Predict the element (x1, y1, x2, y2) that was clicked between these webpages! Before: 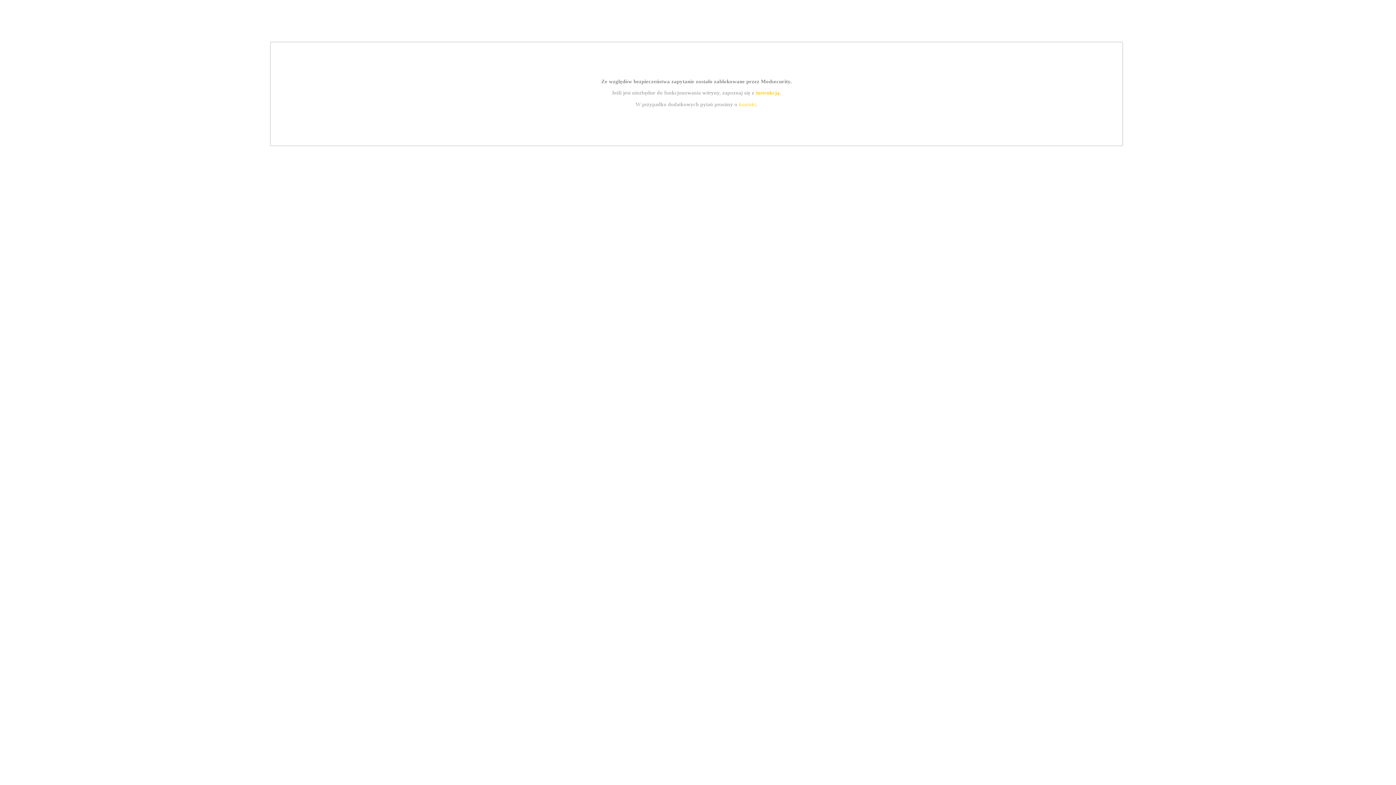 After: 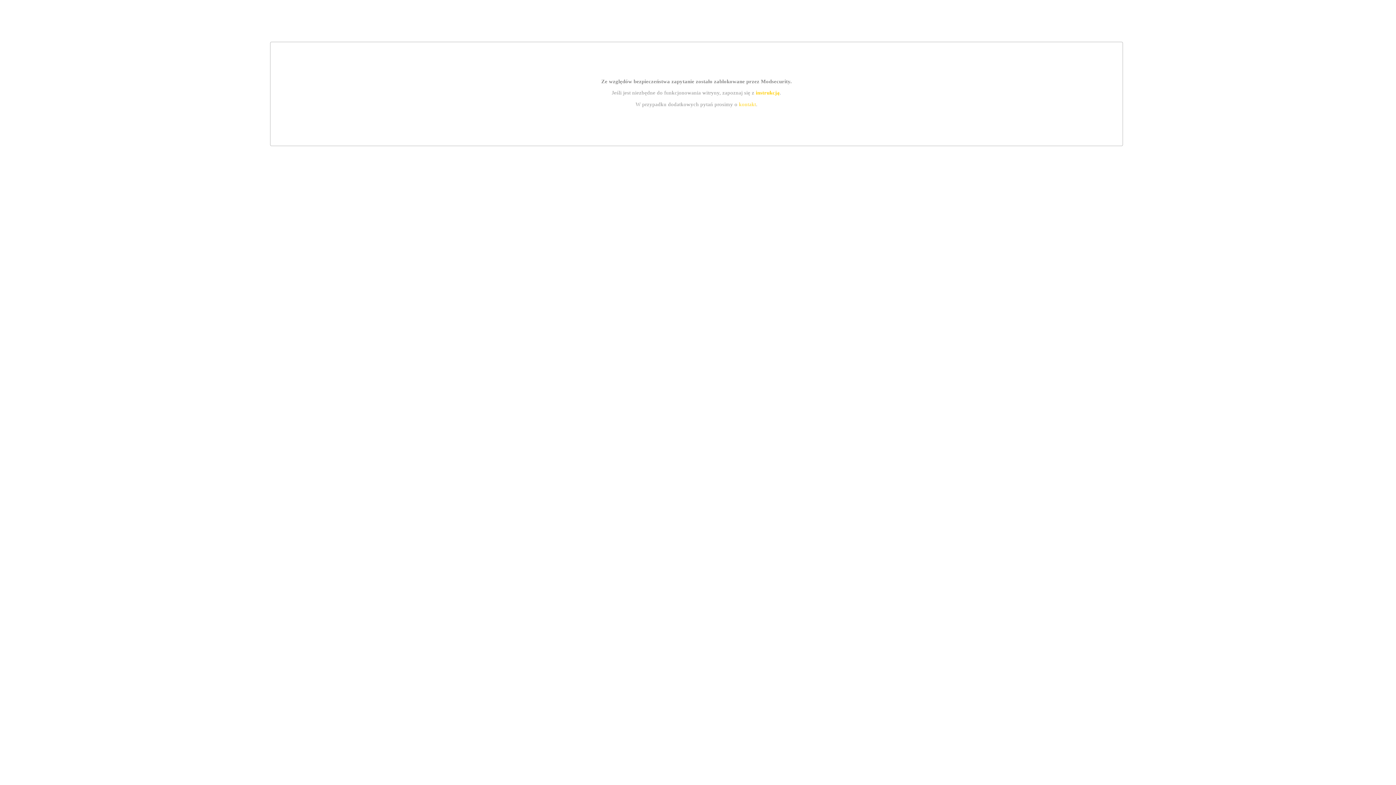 Action: label: kontakt bbox: (739, 101, 756, 107)